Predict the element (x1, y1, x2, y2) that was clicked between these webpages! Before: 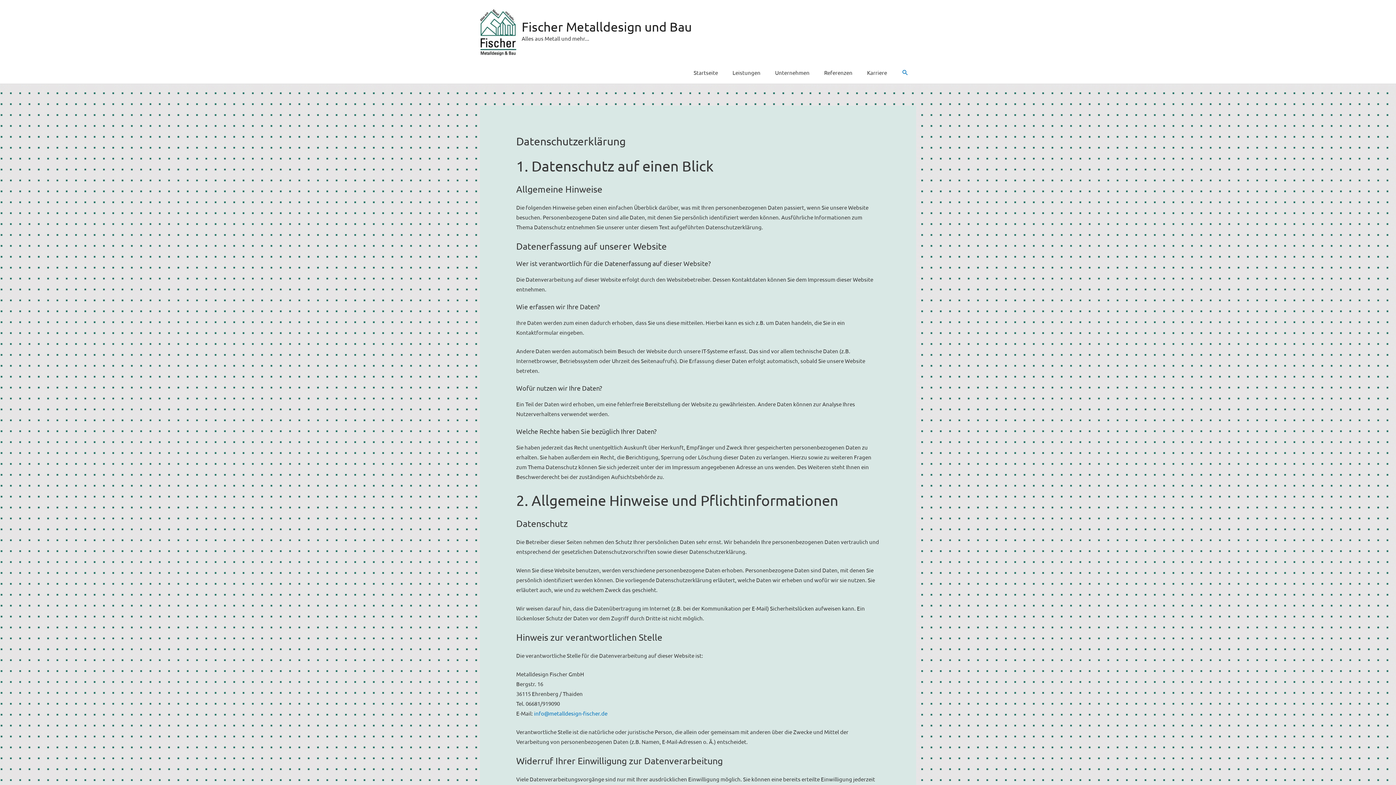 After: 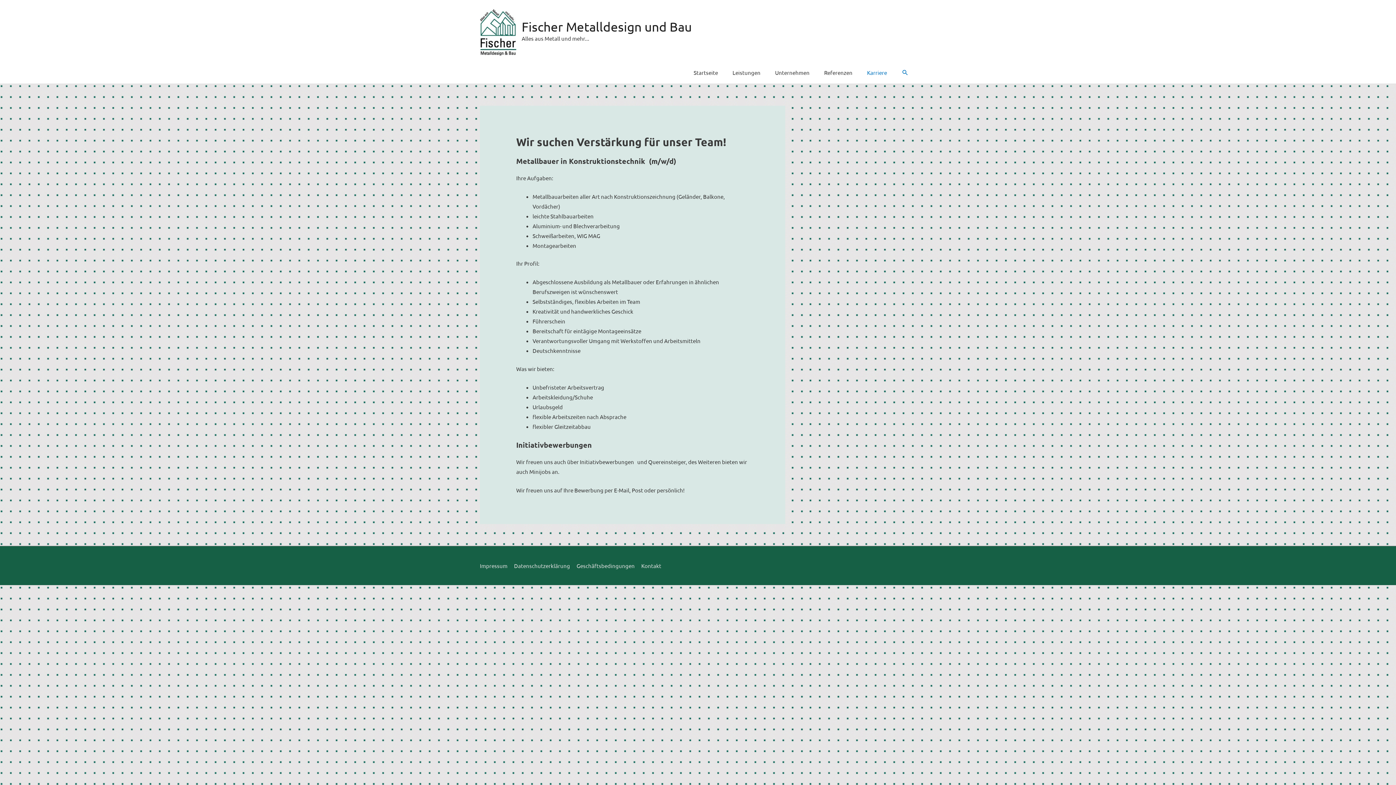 Action: bbox: (860, 61, 894, 83) label: Karriere